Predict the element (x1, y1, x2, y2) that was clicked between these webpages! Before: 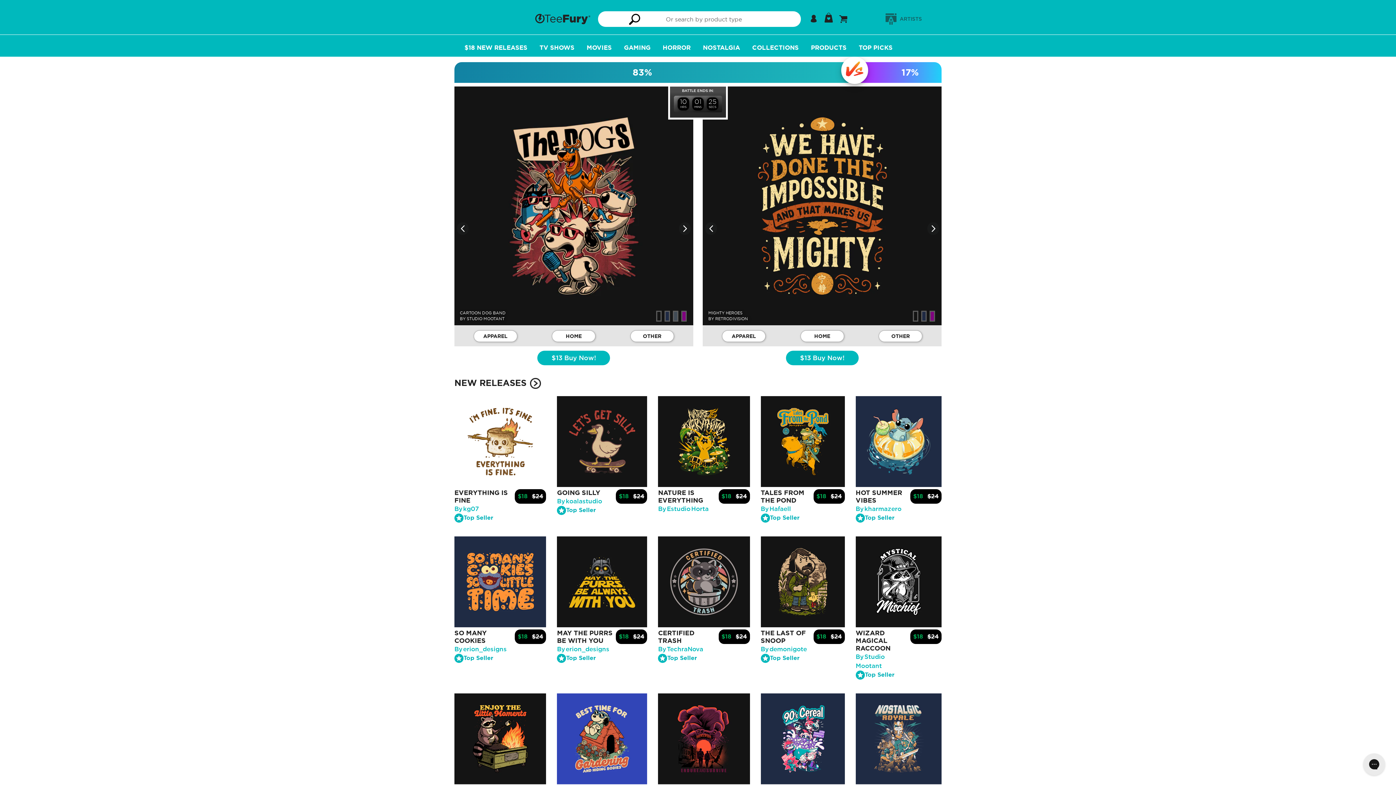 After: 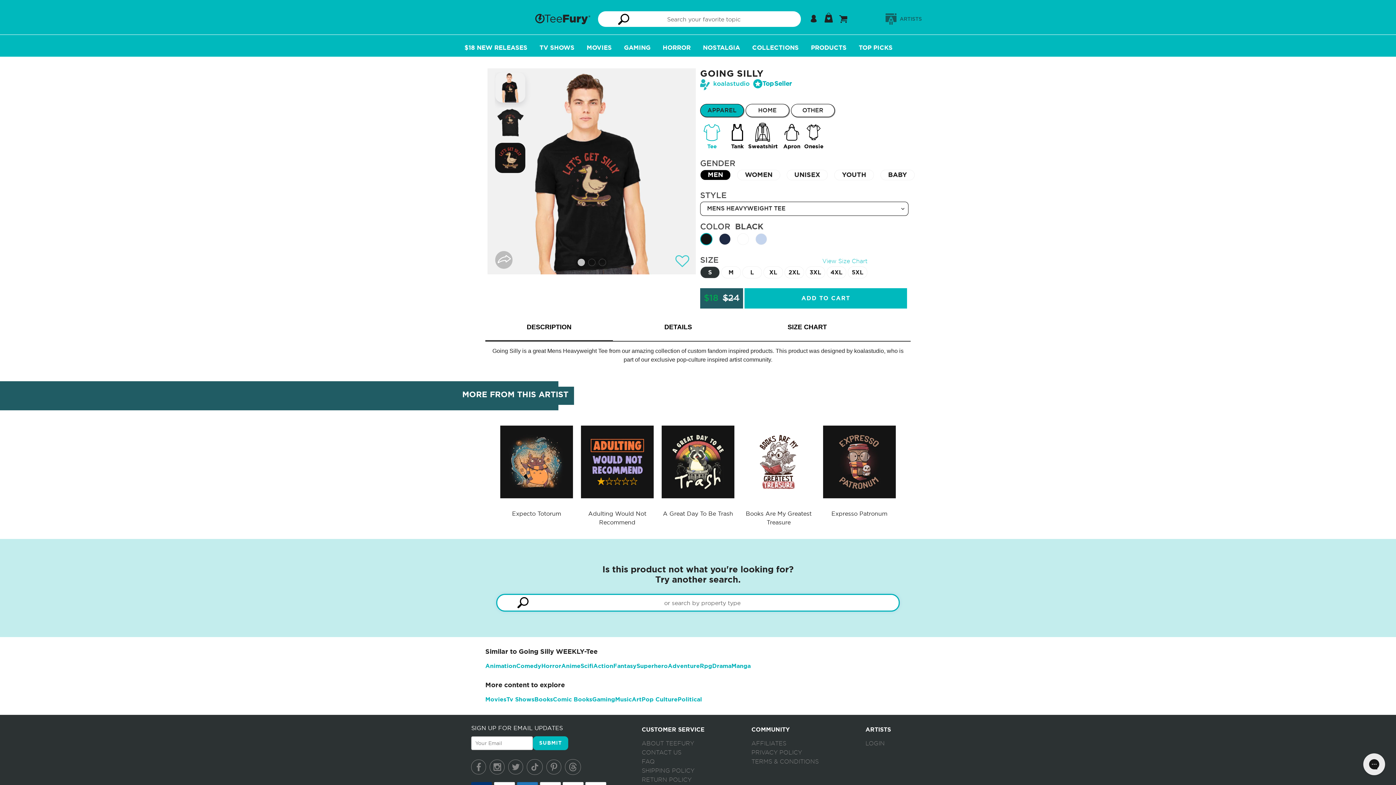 Action: bbox: (557, 481, 647, 488)